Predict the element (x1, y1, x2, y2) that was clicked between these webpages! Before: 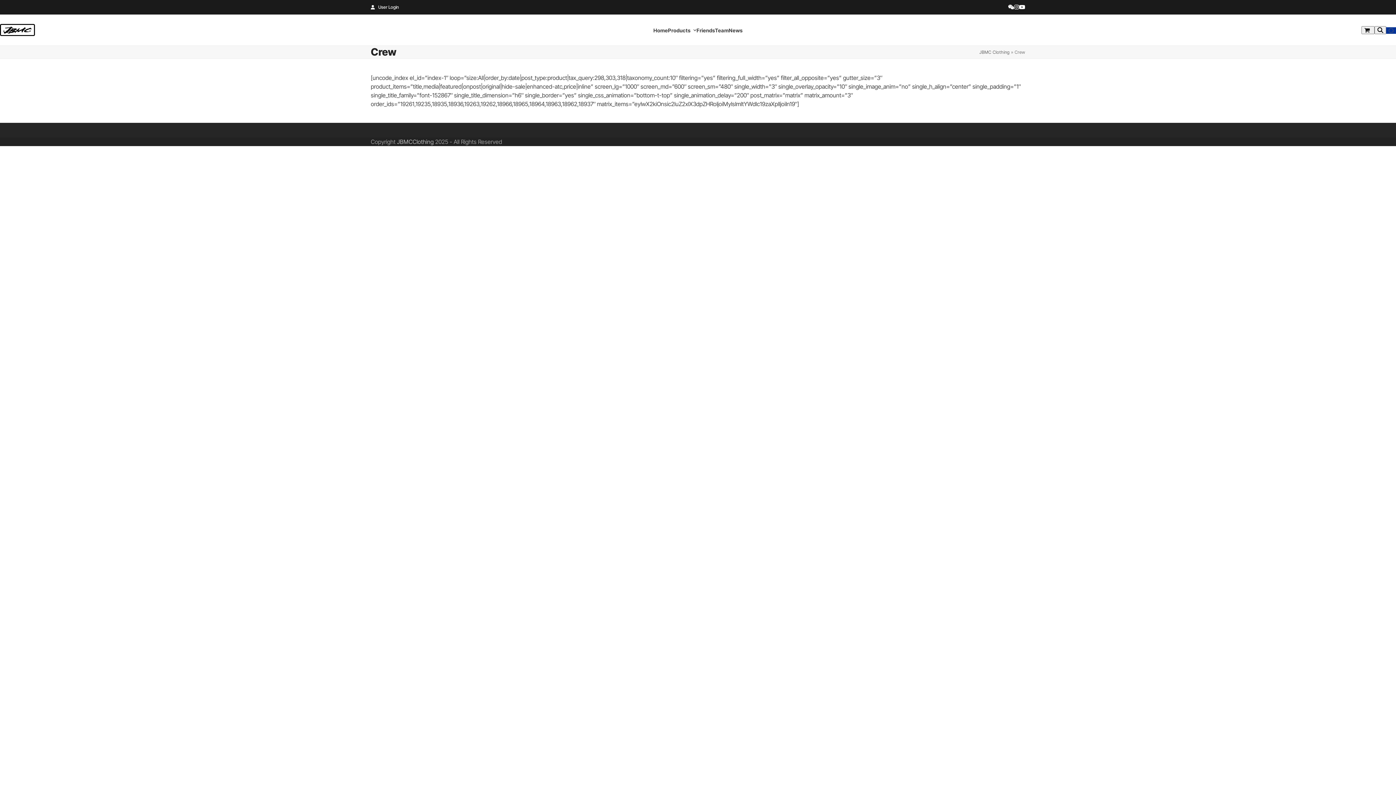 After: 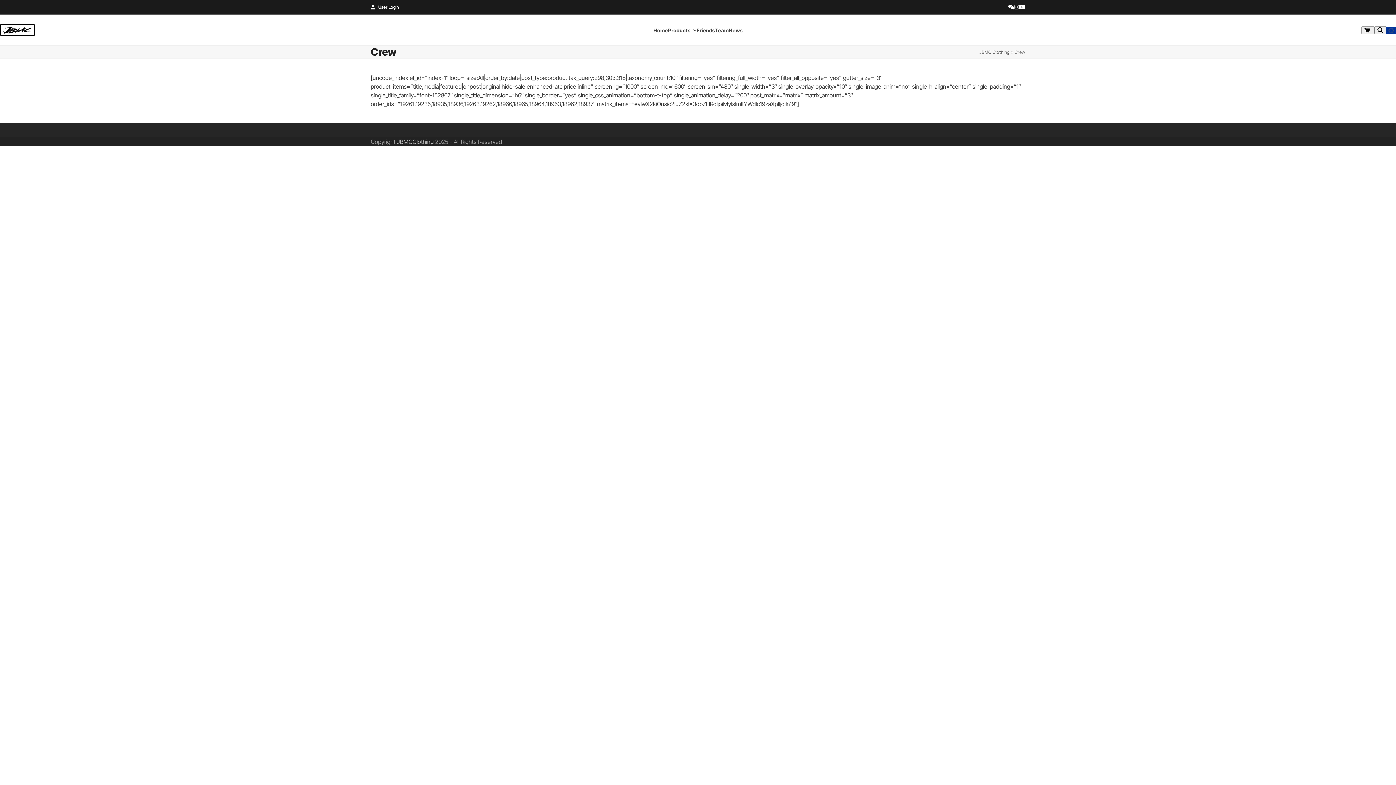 Action: label: Instagram bbox: (1014, 1, 1019, 12)